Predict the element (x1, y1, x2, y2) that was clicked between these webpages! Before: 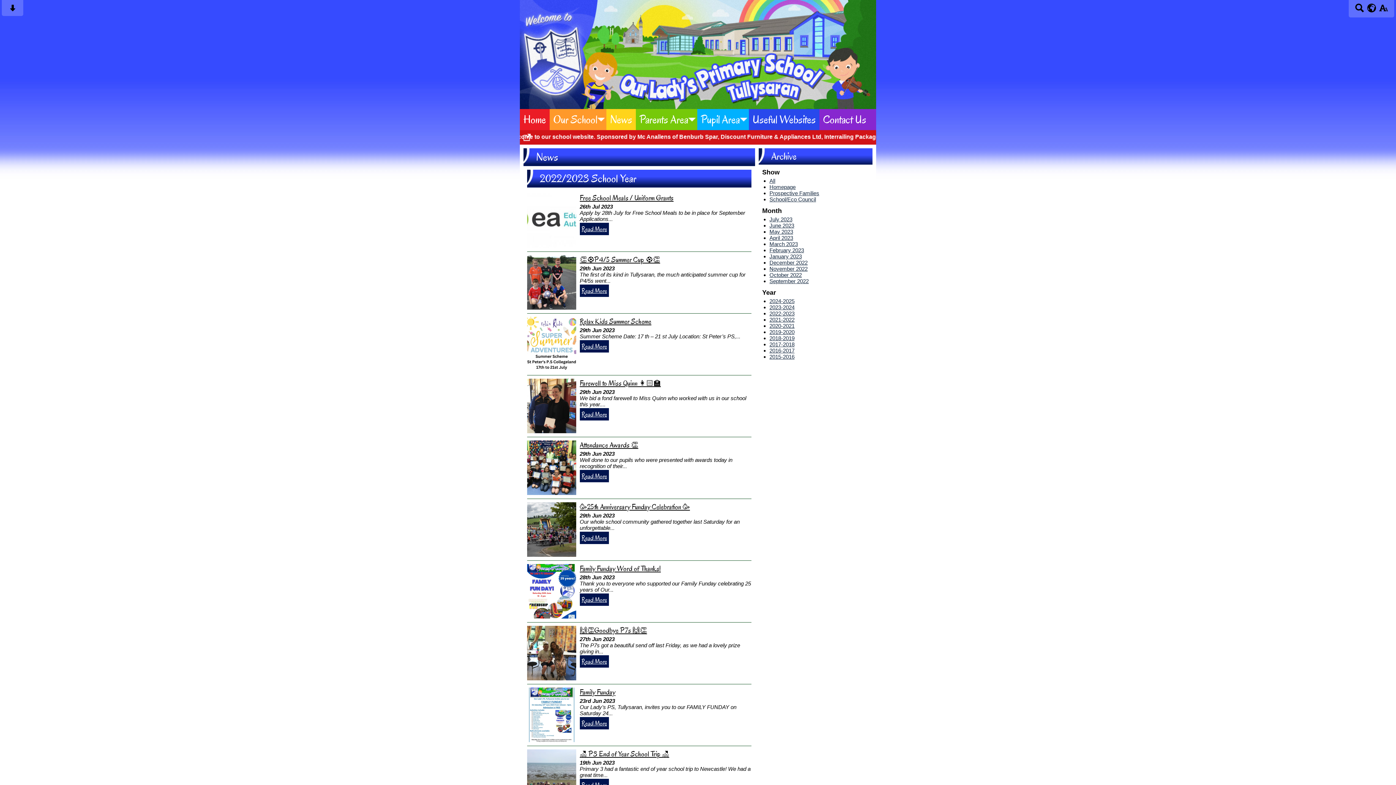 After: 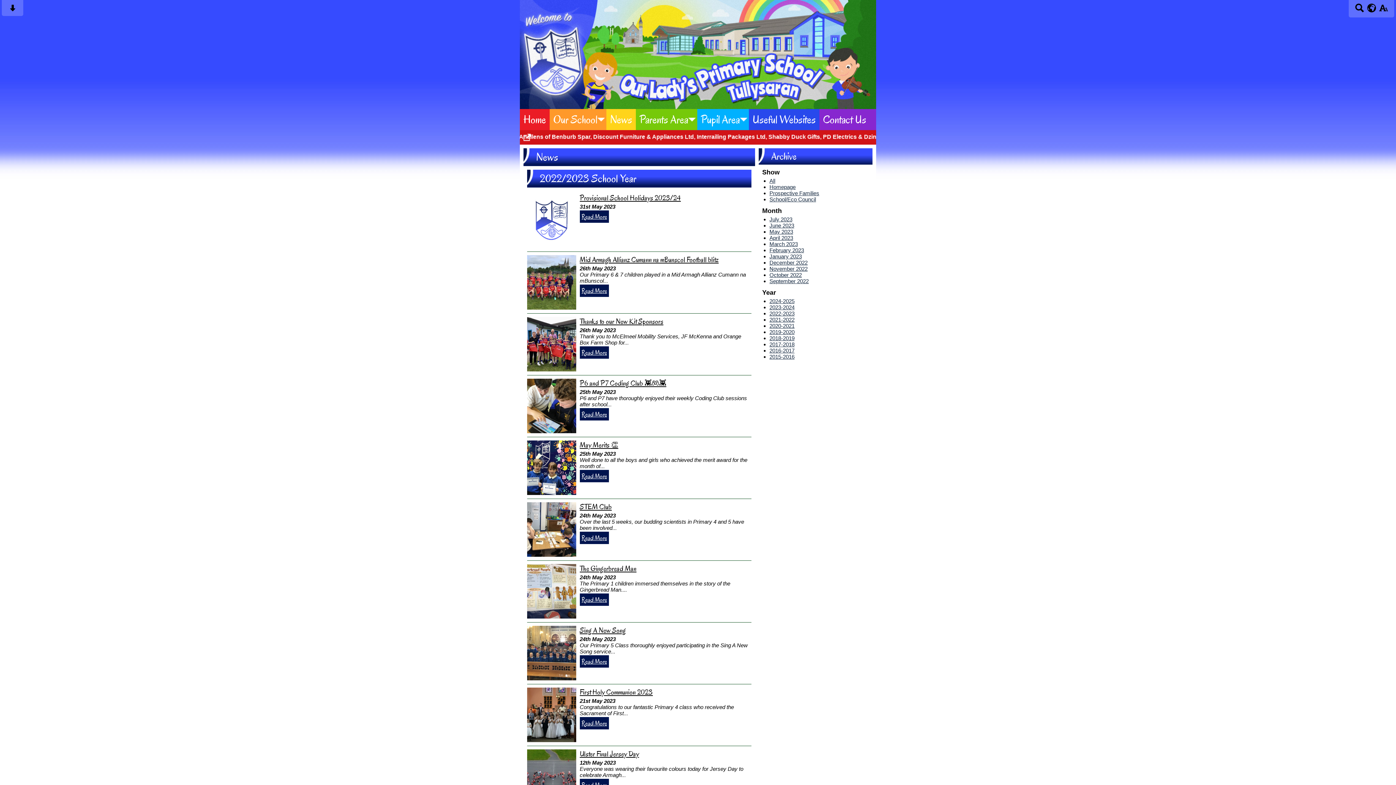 Action: bbox: (769, 228, 793, 234) label: May 2023